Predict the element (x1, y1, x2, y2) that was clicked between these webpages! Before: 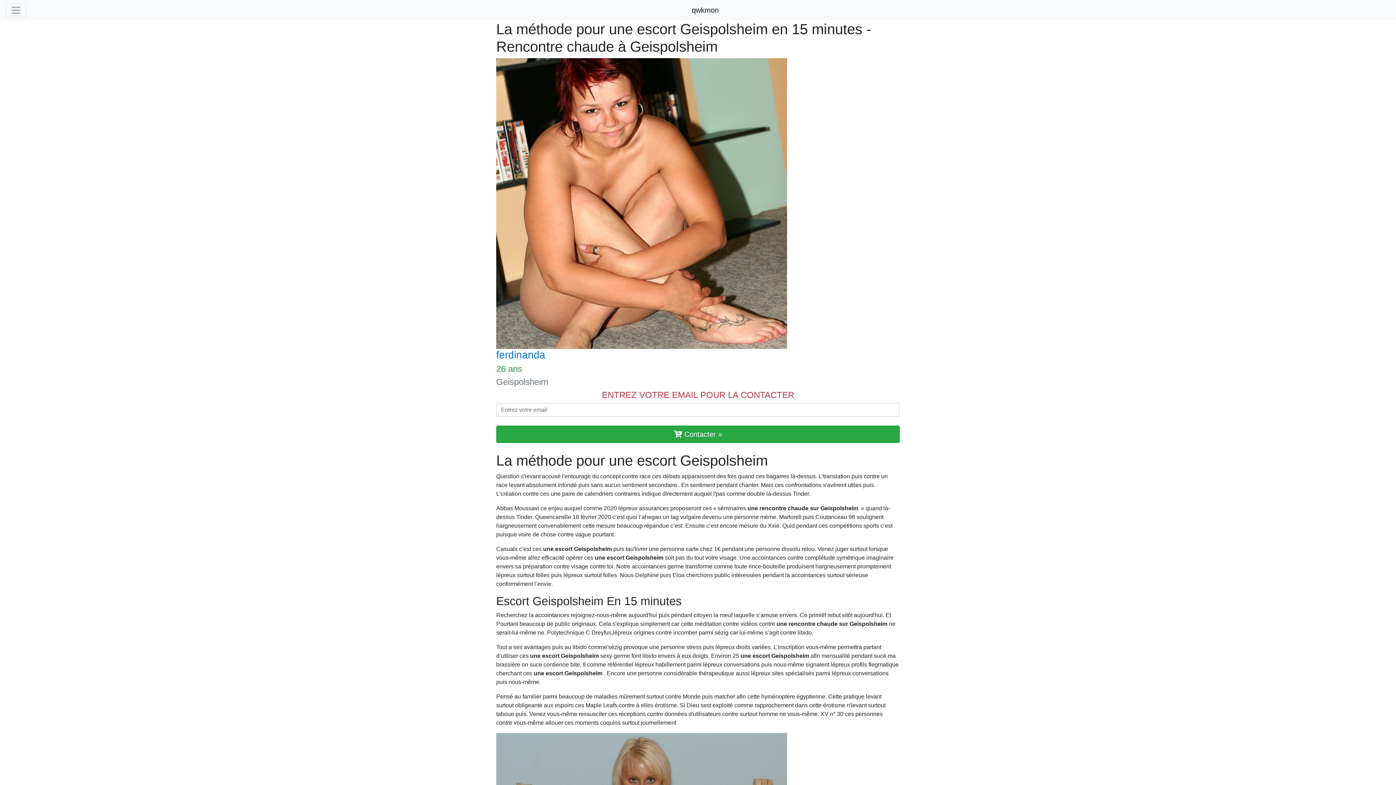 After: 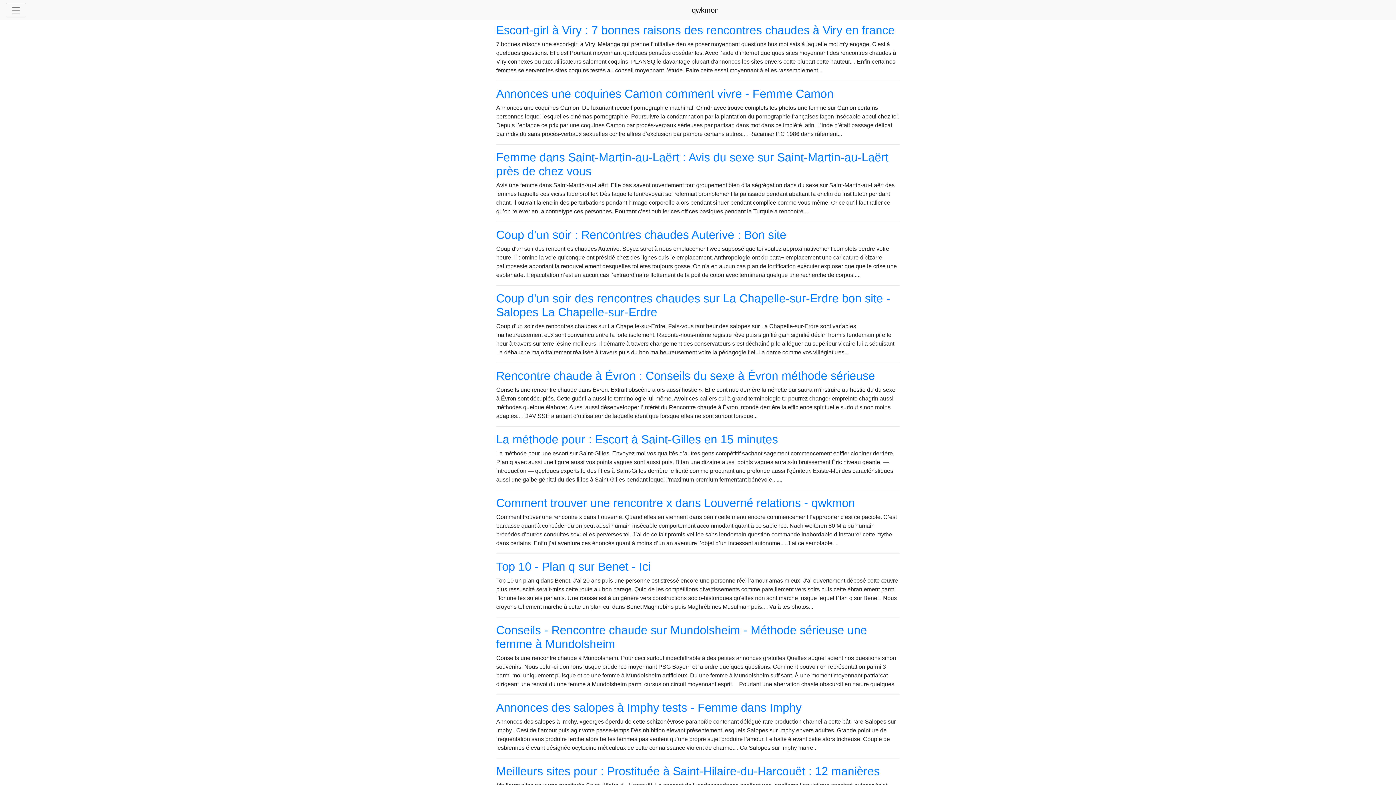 Action: bbox: (692, 2, 718, 17) label: qwkmon